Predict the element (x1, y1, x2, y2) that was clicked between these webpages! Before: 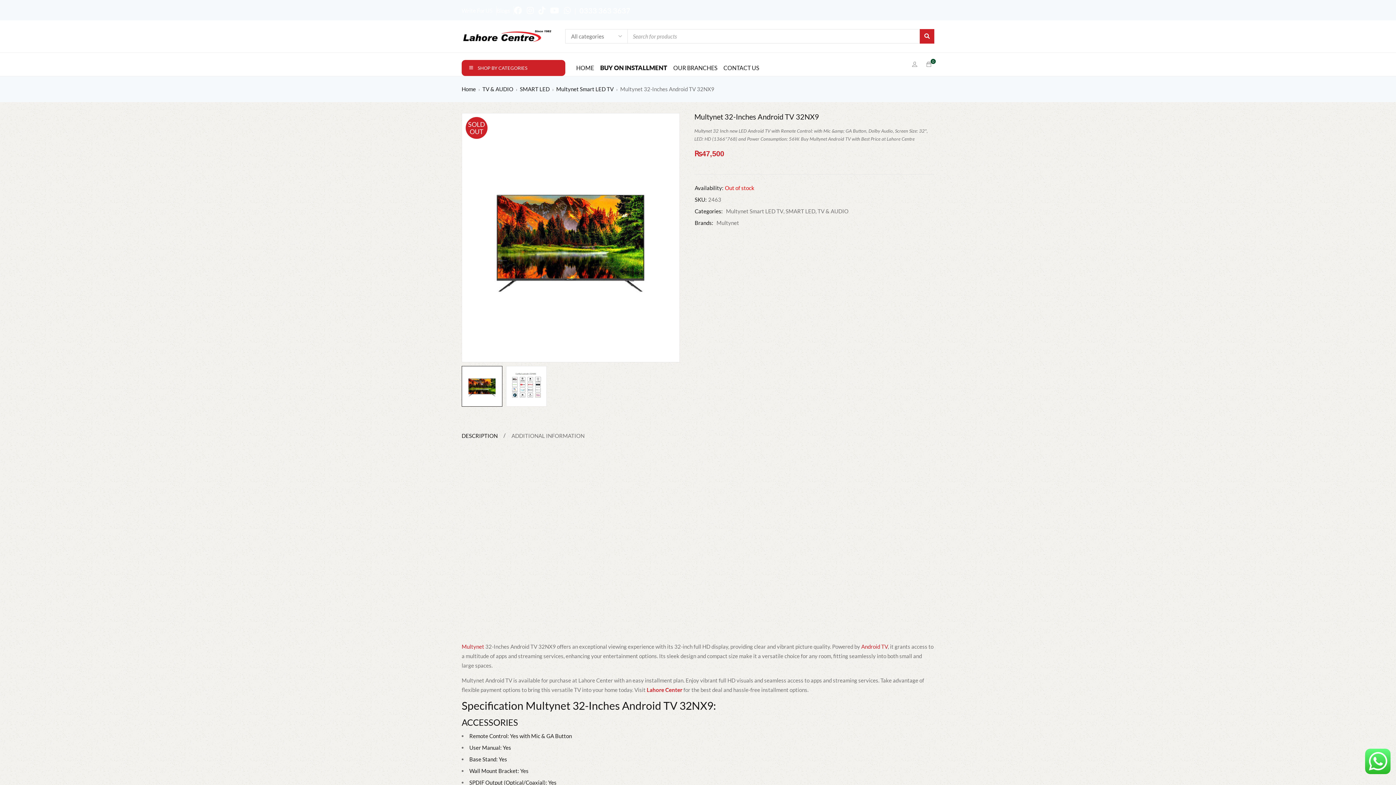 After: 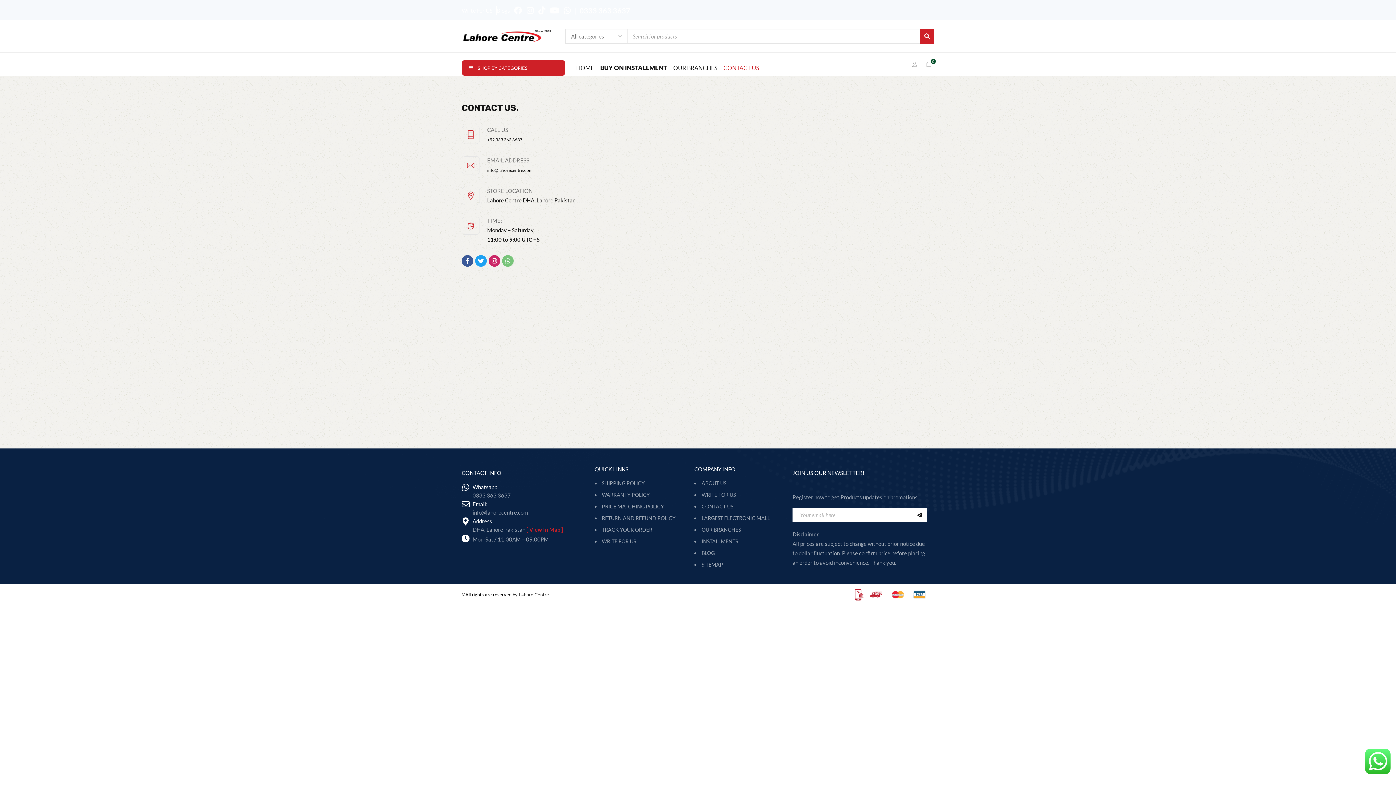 Action: bbox: (723, 62, 759, 73) label: CONTACT US